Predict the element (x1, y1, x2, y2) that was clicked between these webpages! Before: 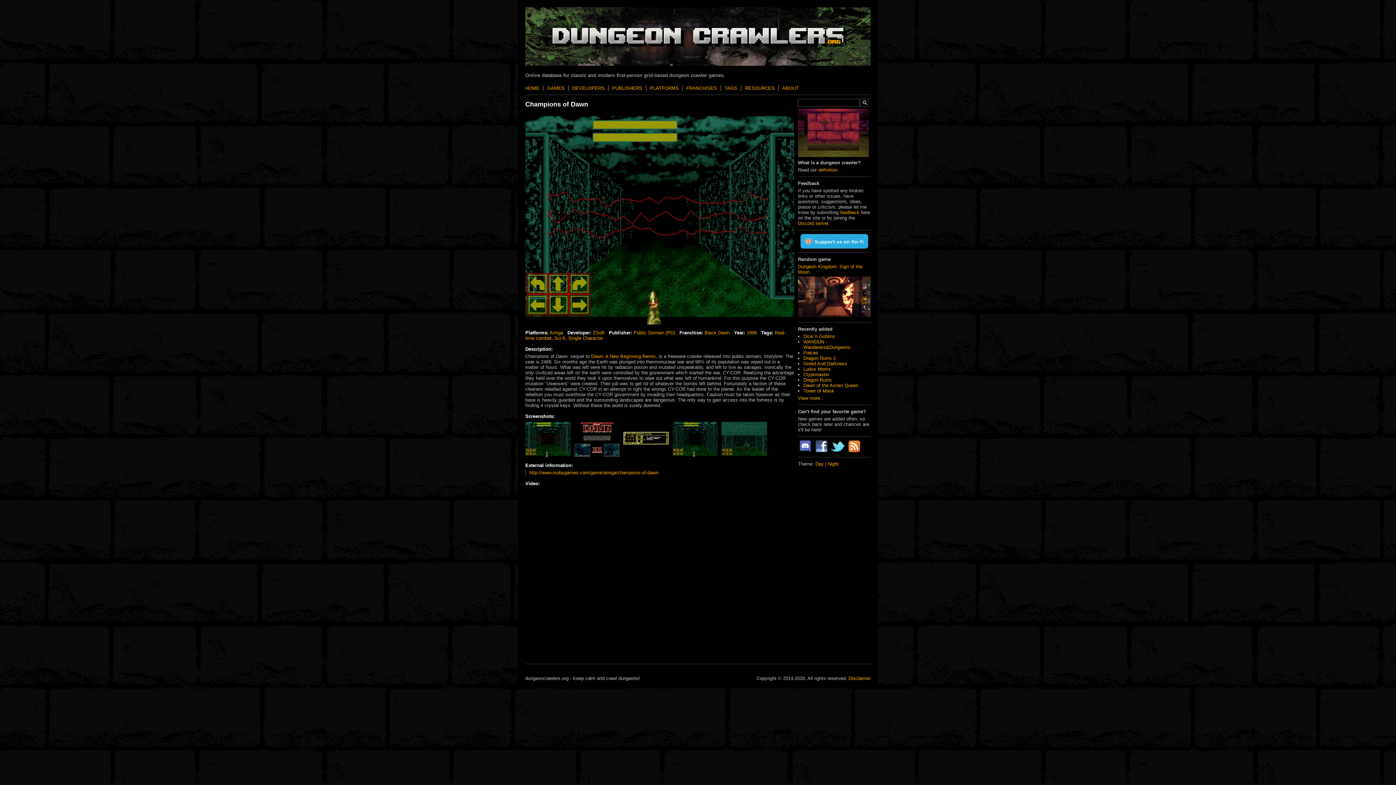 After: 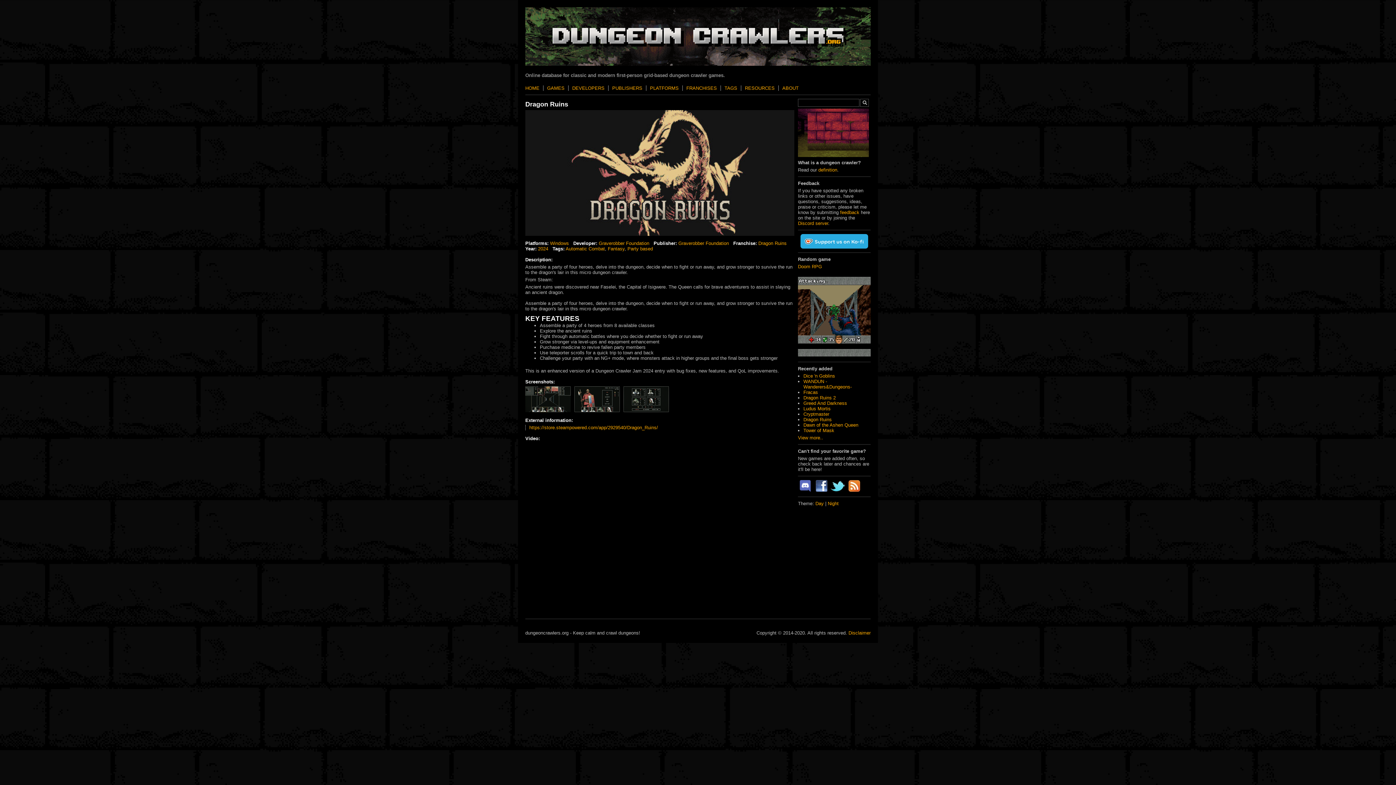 Action: label: Dragon Ruins bbox: (803, 377, 832, 383)